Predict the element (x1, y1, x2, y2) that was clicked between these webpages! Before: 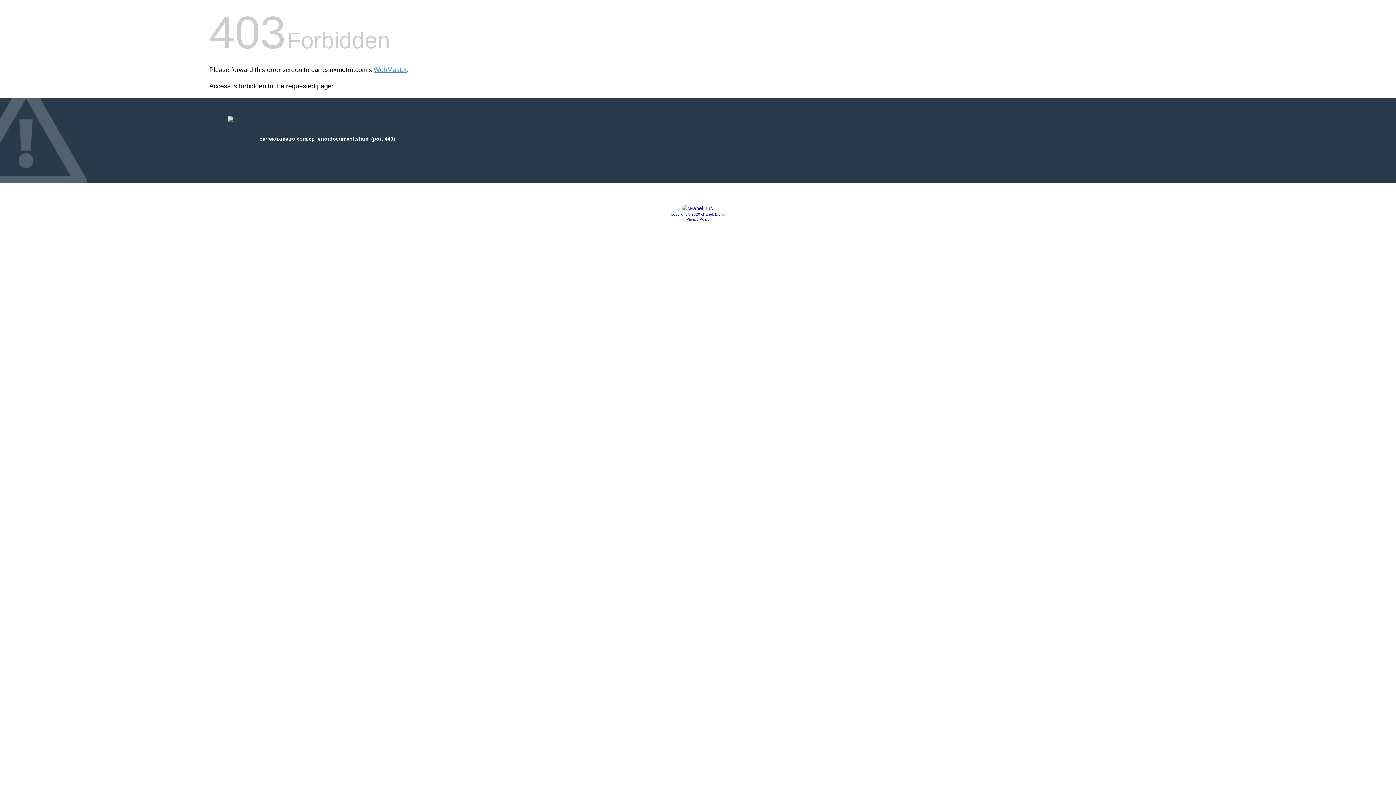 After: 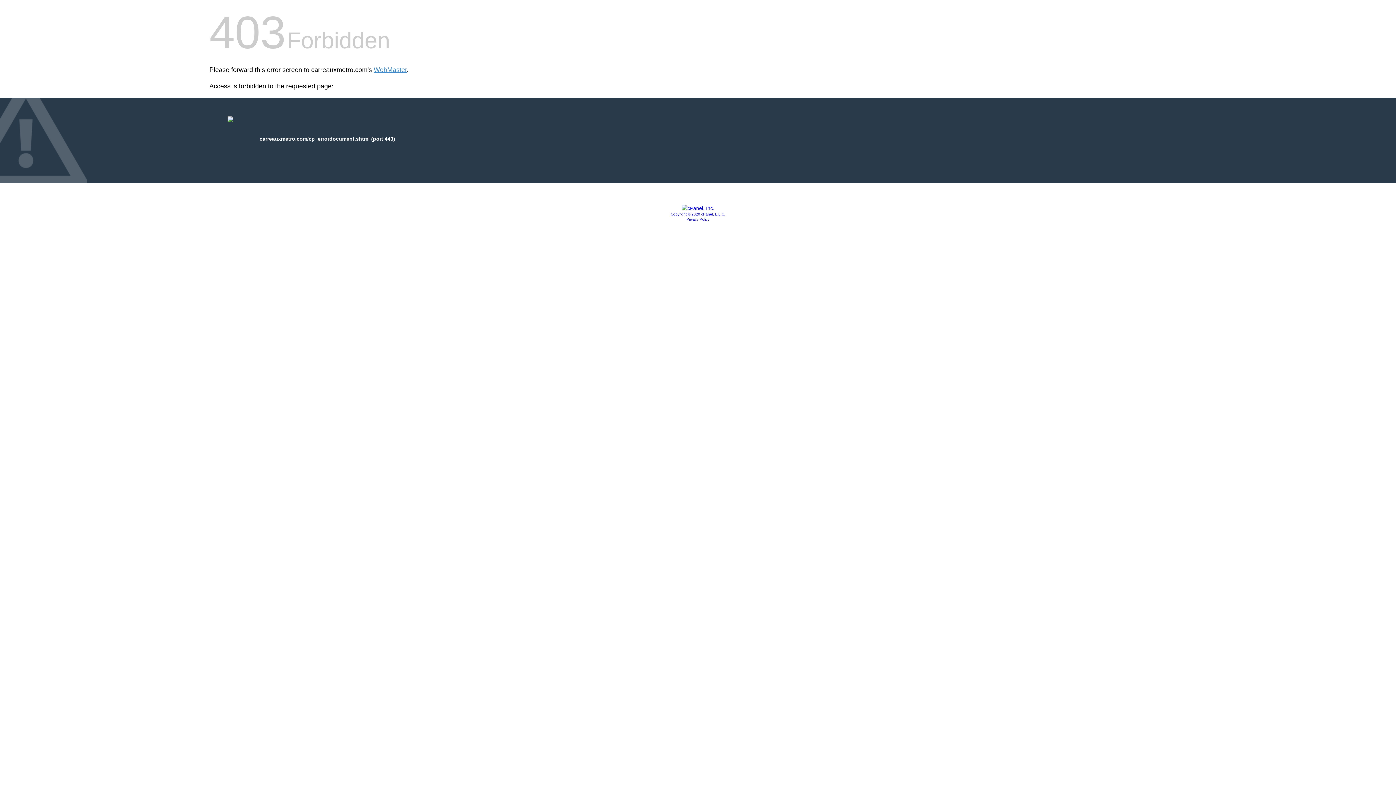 Action: bbox: (681, 205, 714, 211)